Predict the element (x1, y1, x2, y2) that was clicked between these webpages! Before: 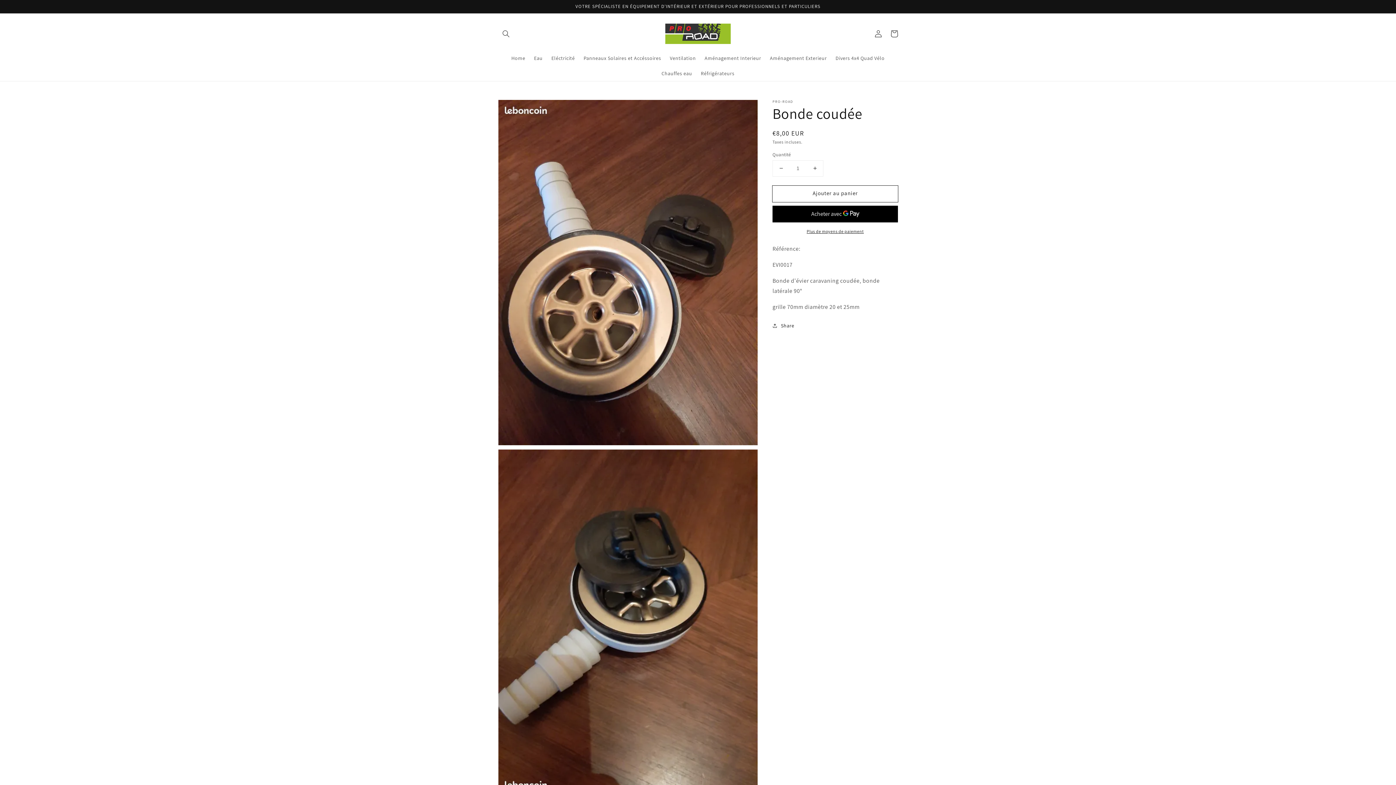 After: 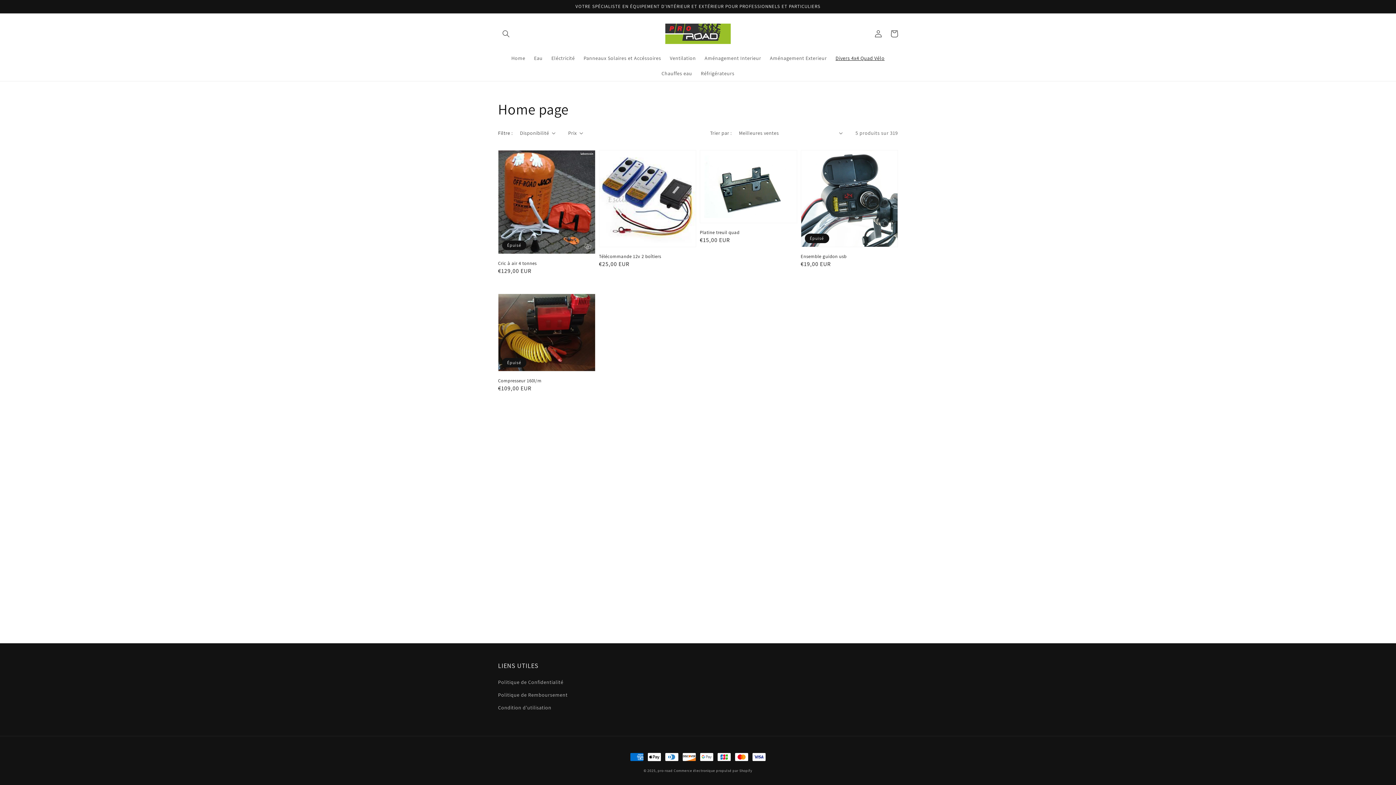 Action: label: Divers 4x4 Quad Vélo bbox: (831, 50, 889, 65)